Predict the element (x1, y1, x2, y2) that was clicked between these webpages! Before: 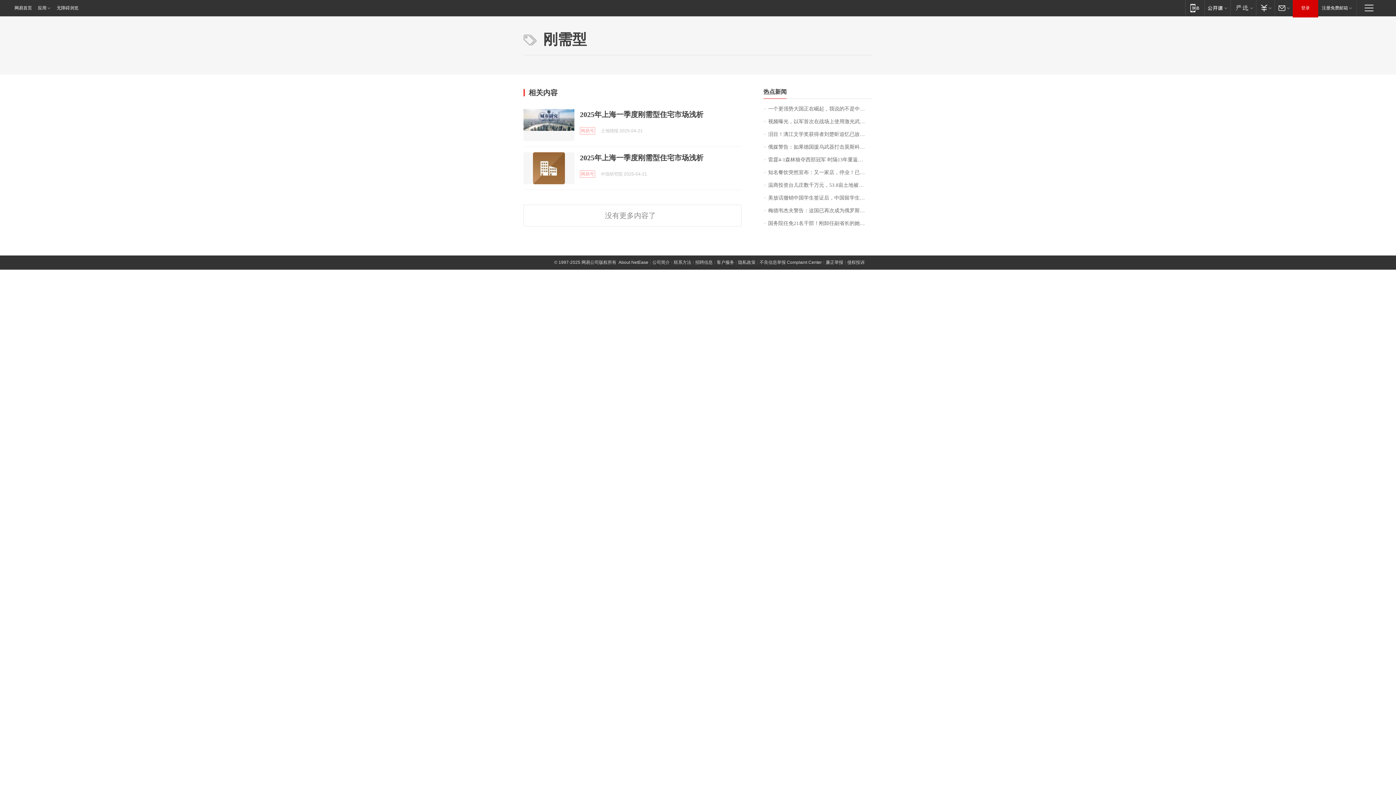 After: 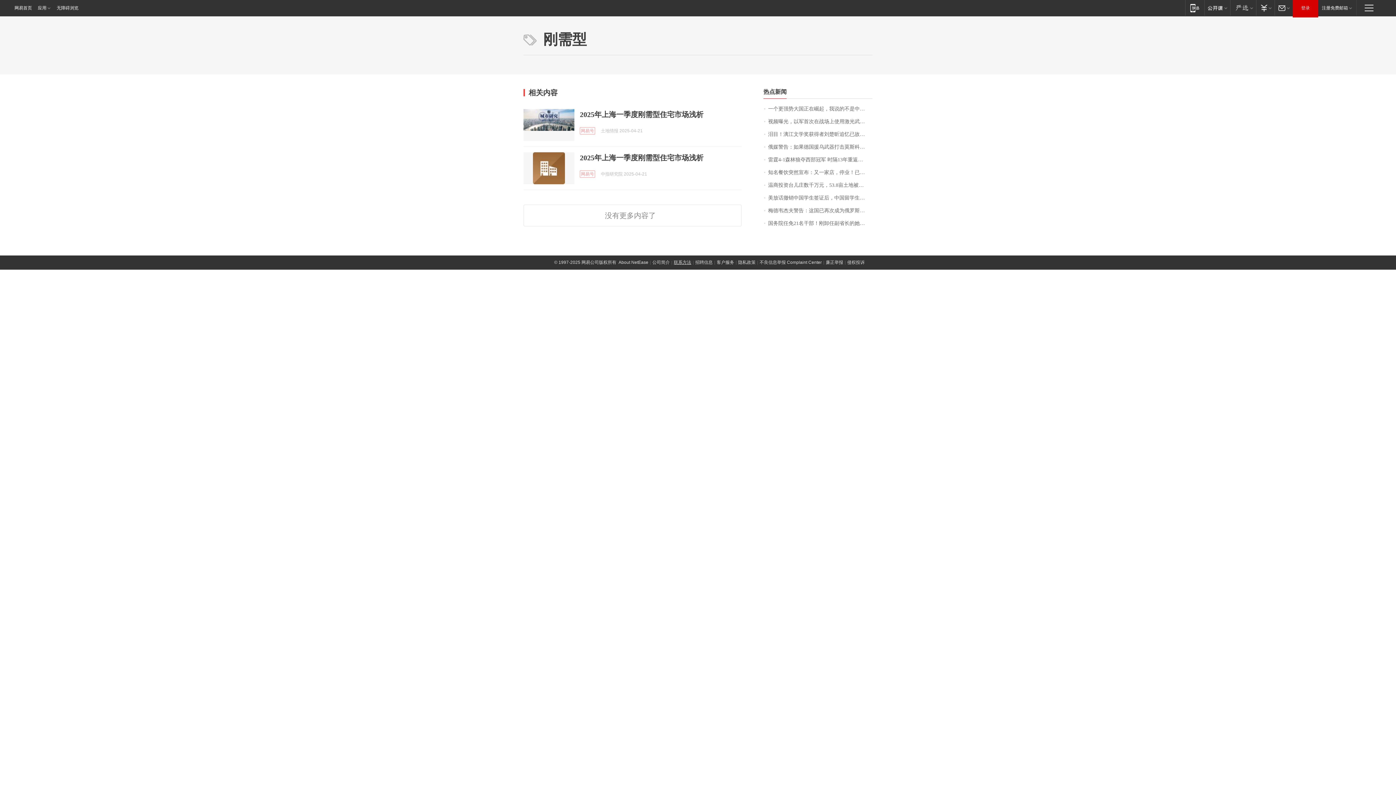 Action: label: 联系方法 bbox: (673, 260, 691, 265)